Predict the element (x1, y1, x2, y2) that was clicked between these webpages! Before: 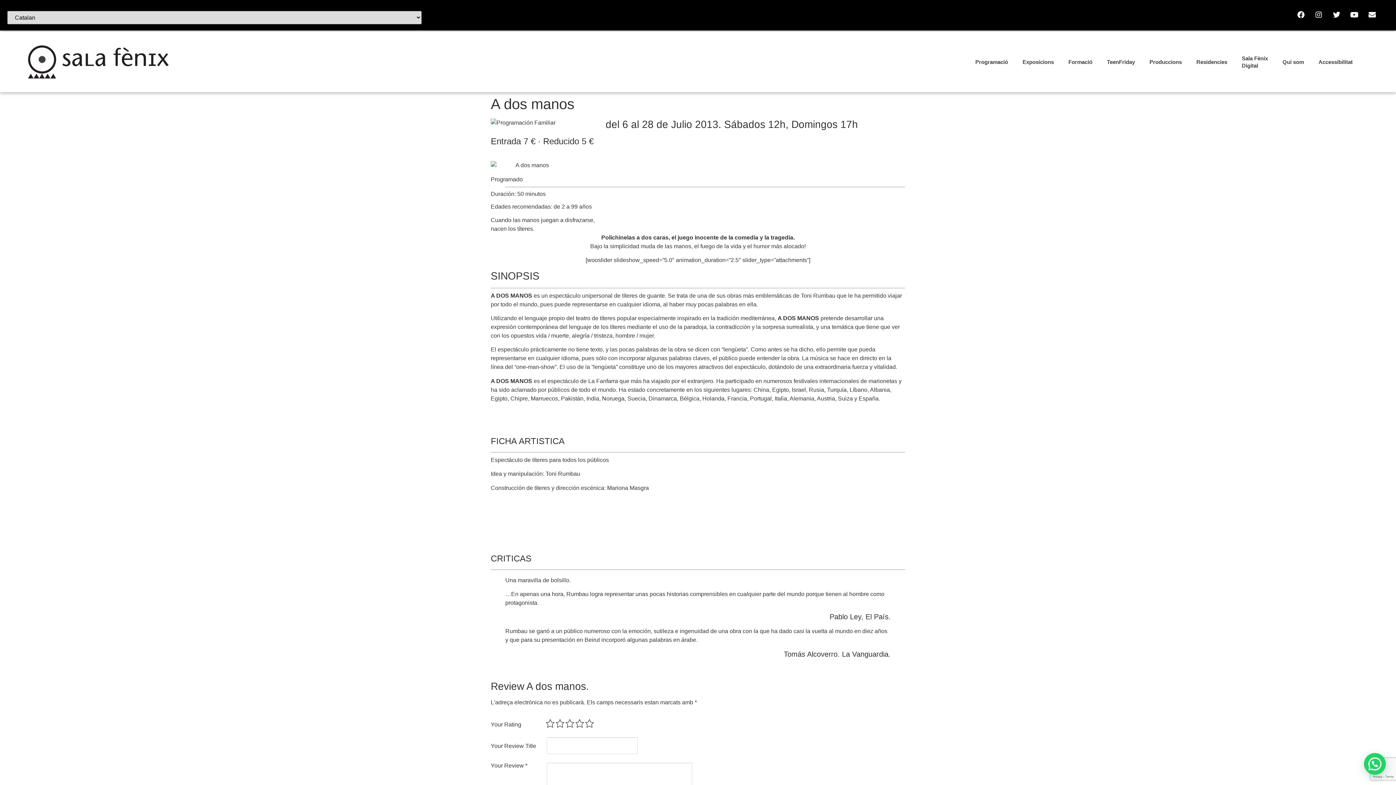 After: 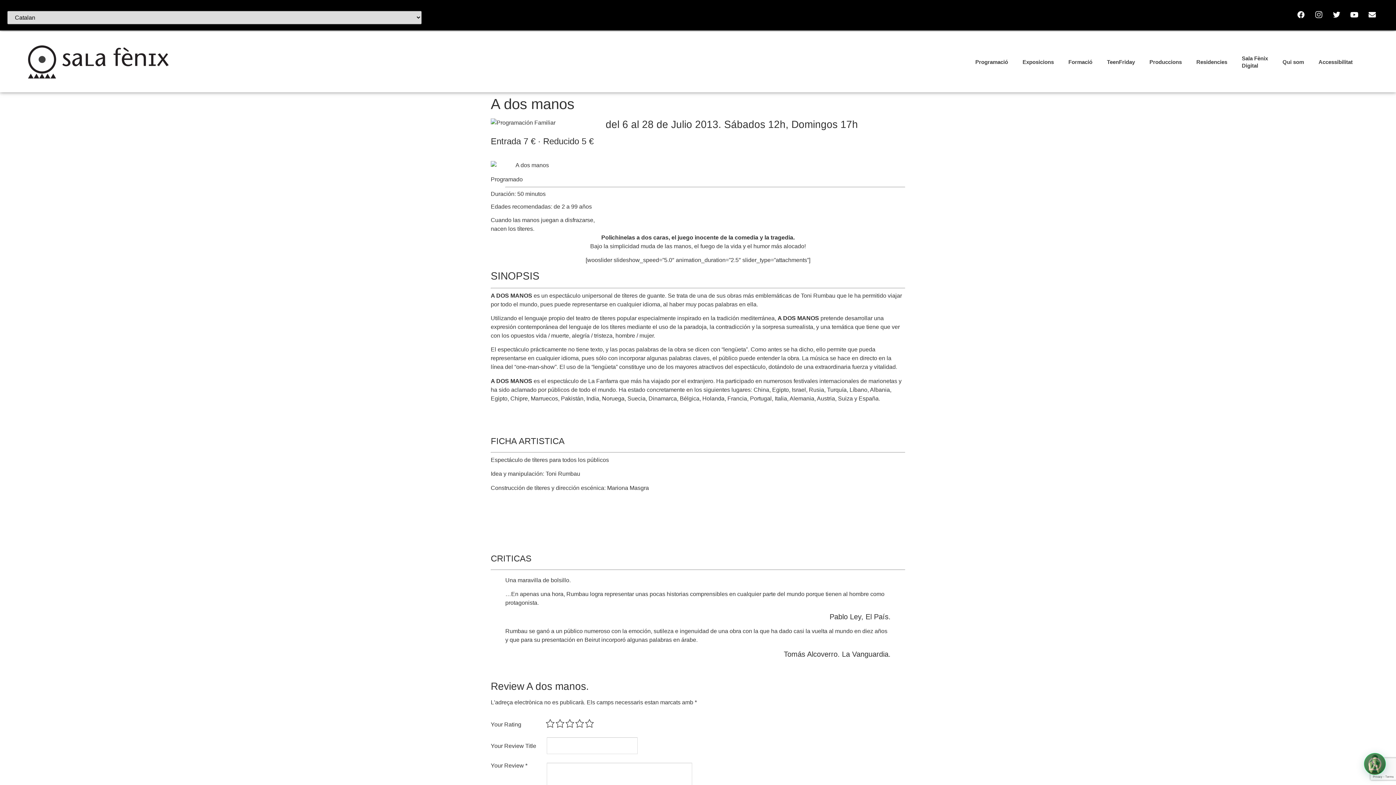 Action: label: Instagram bbox: (1311, 7, 1326, 22)